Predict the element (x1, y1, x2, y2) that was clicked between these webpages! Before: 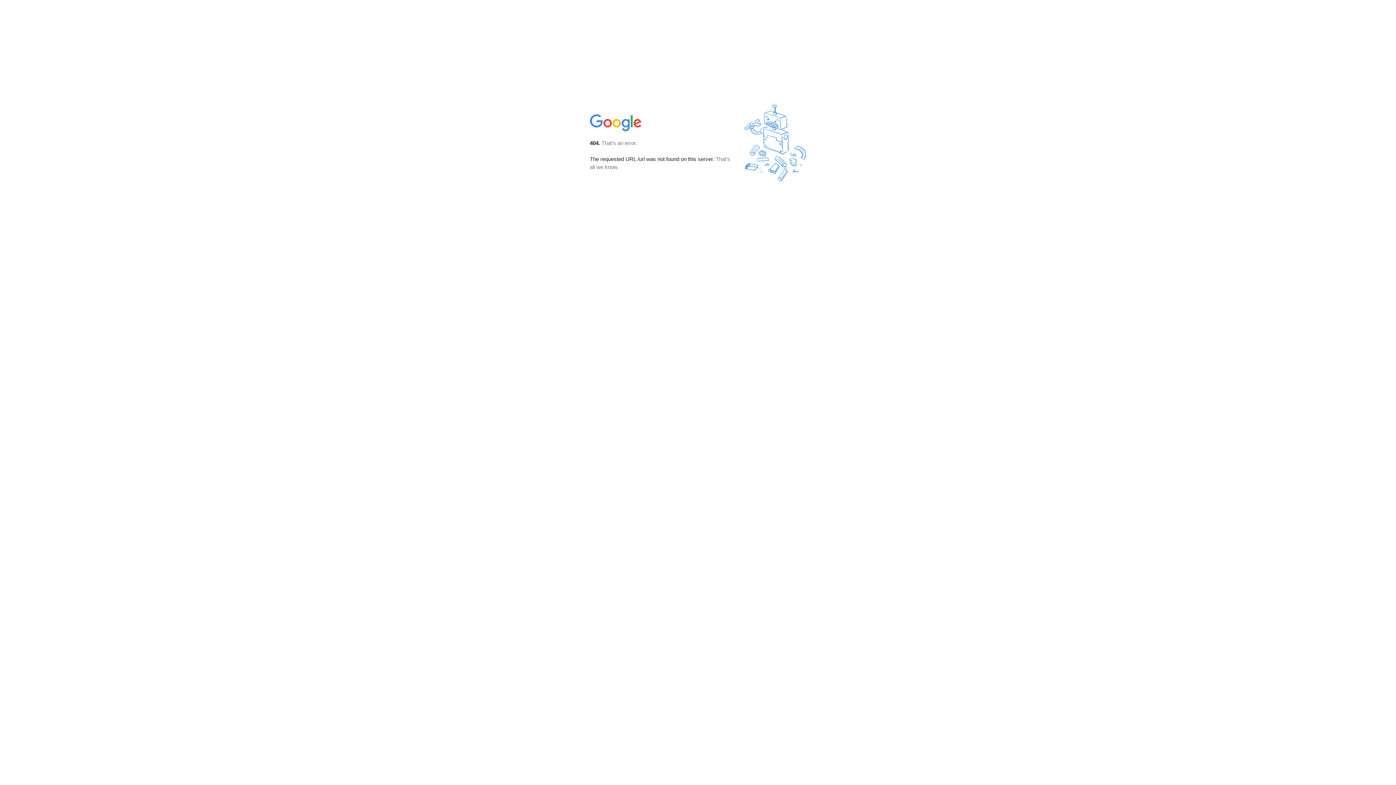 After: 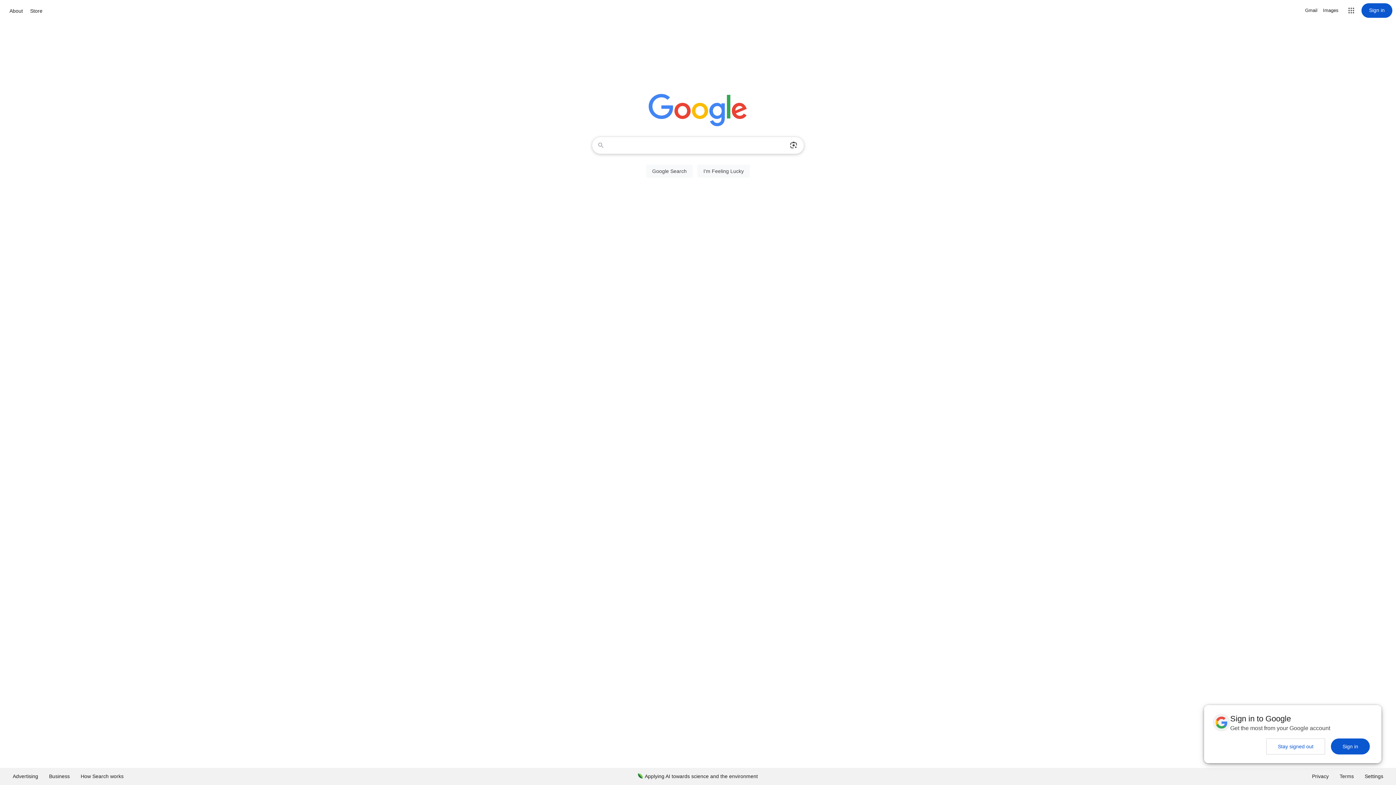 Action: bbox: (590, 127, 642, 134)